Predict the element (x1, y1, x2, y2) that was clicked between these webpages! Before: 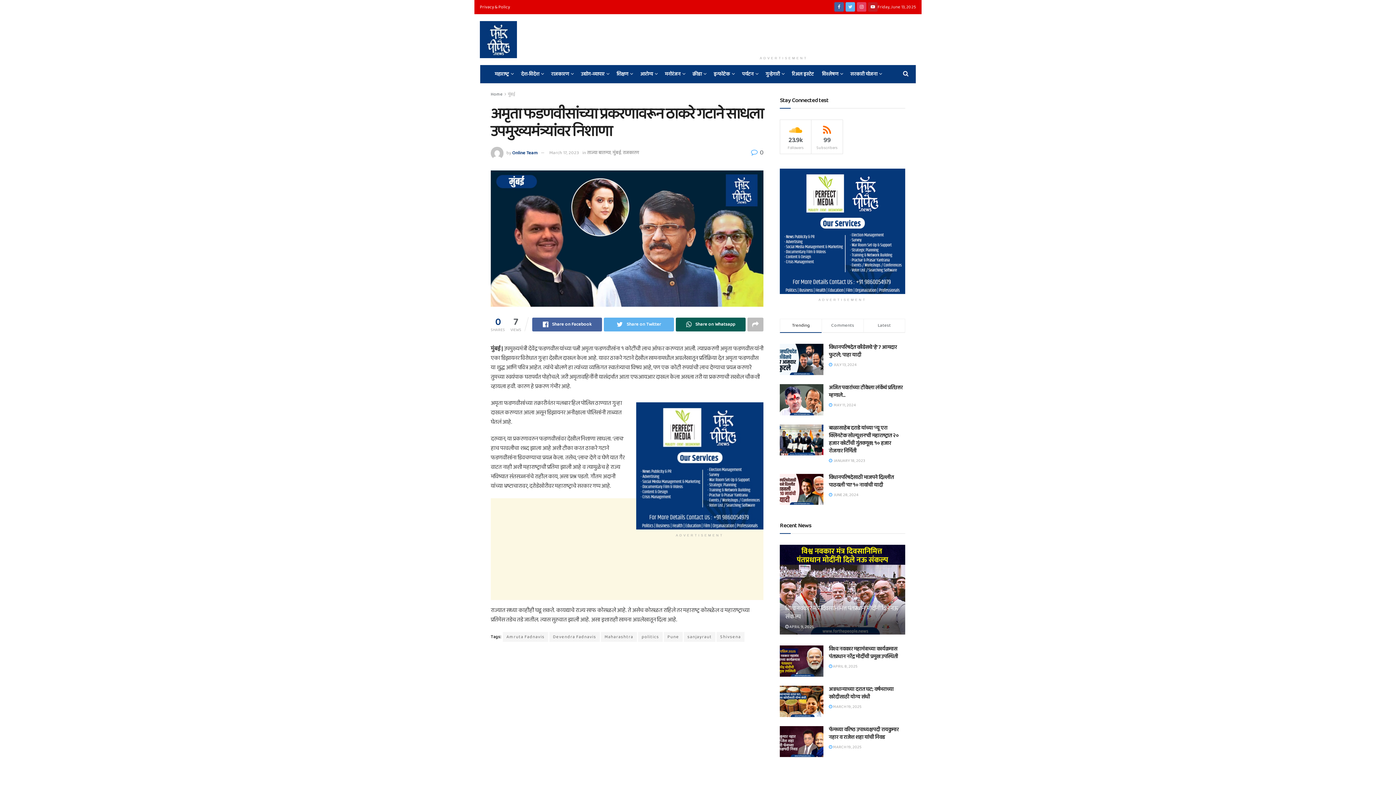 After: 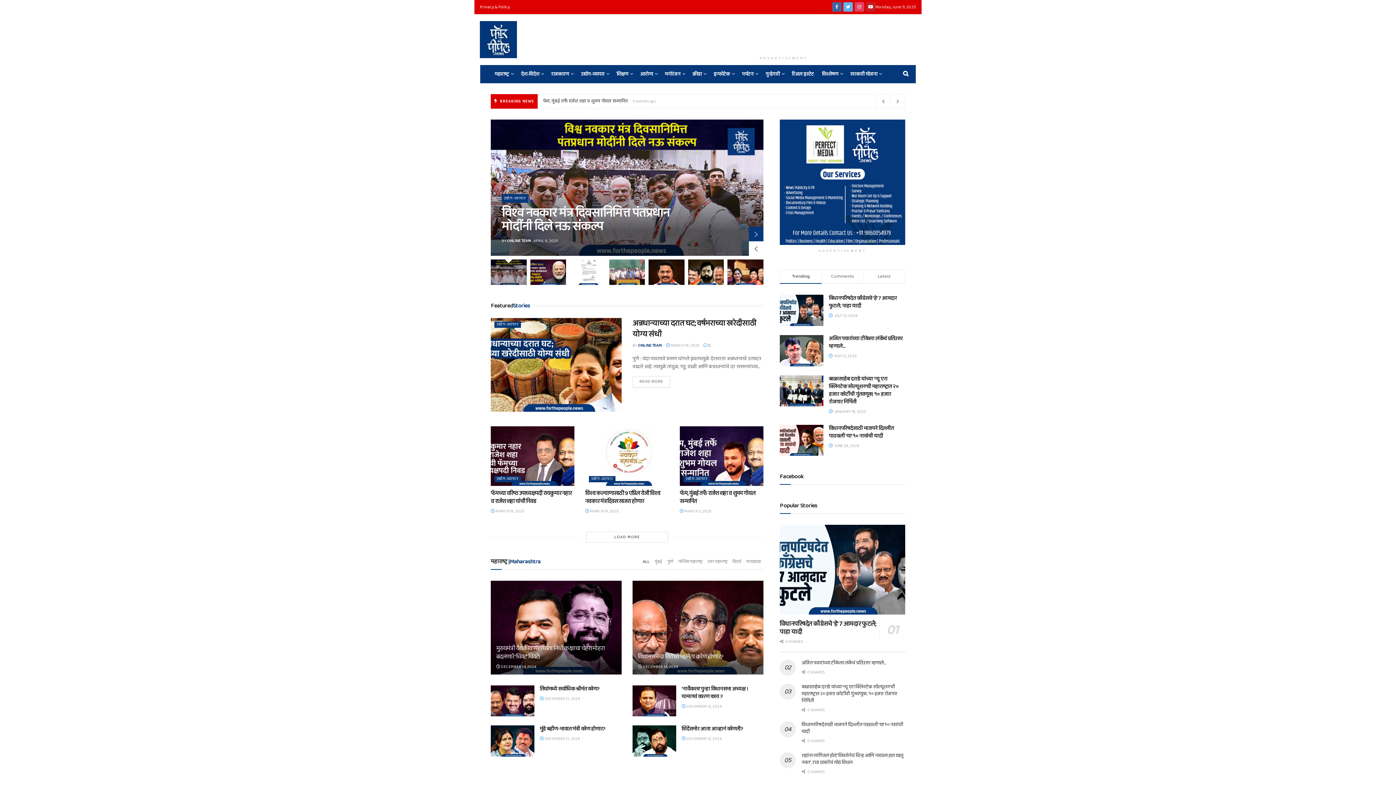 Action: label: Home bbox: (490, 90, 502, 97)